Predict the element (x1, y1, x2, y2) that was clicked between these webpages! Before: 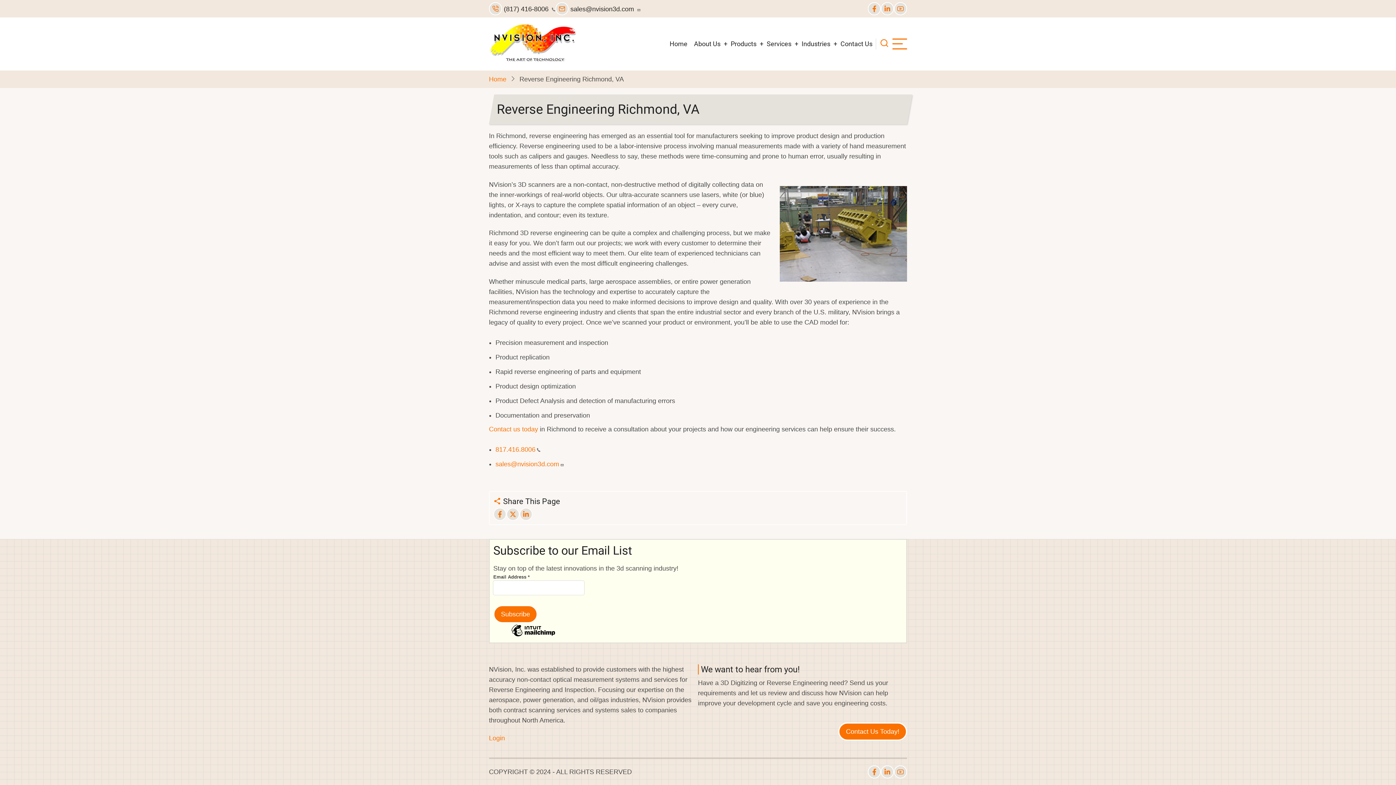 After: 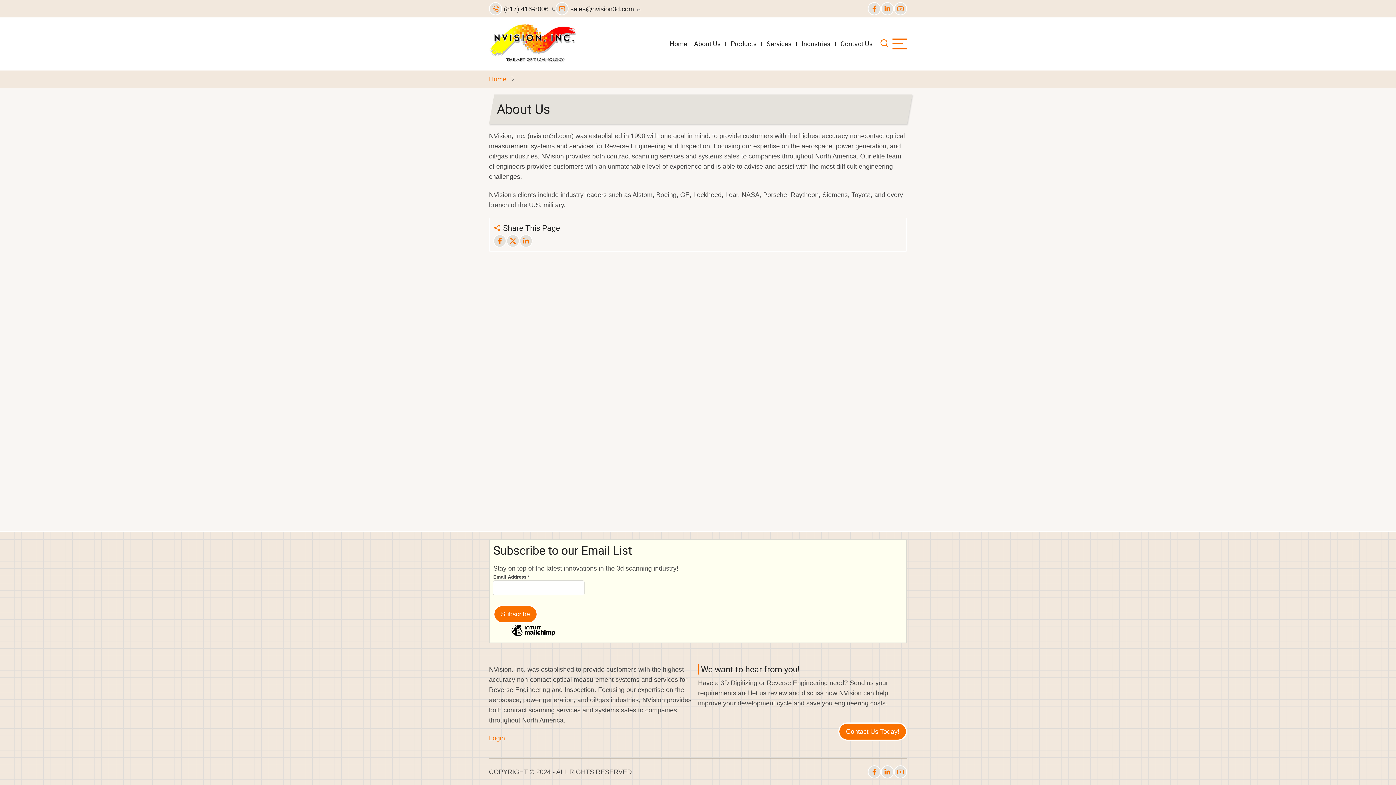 Action: bbox: (690, 35, 724, 52) label: About Us